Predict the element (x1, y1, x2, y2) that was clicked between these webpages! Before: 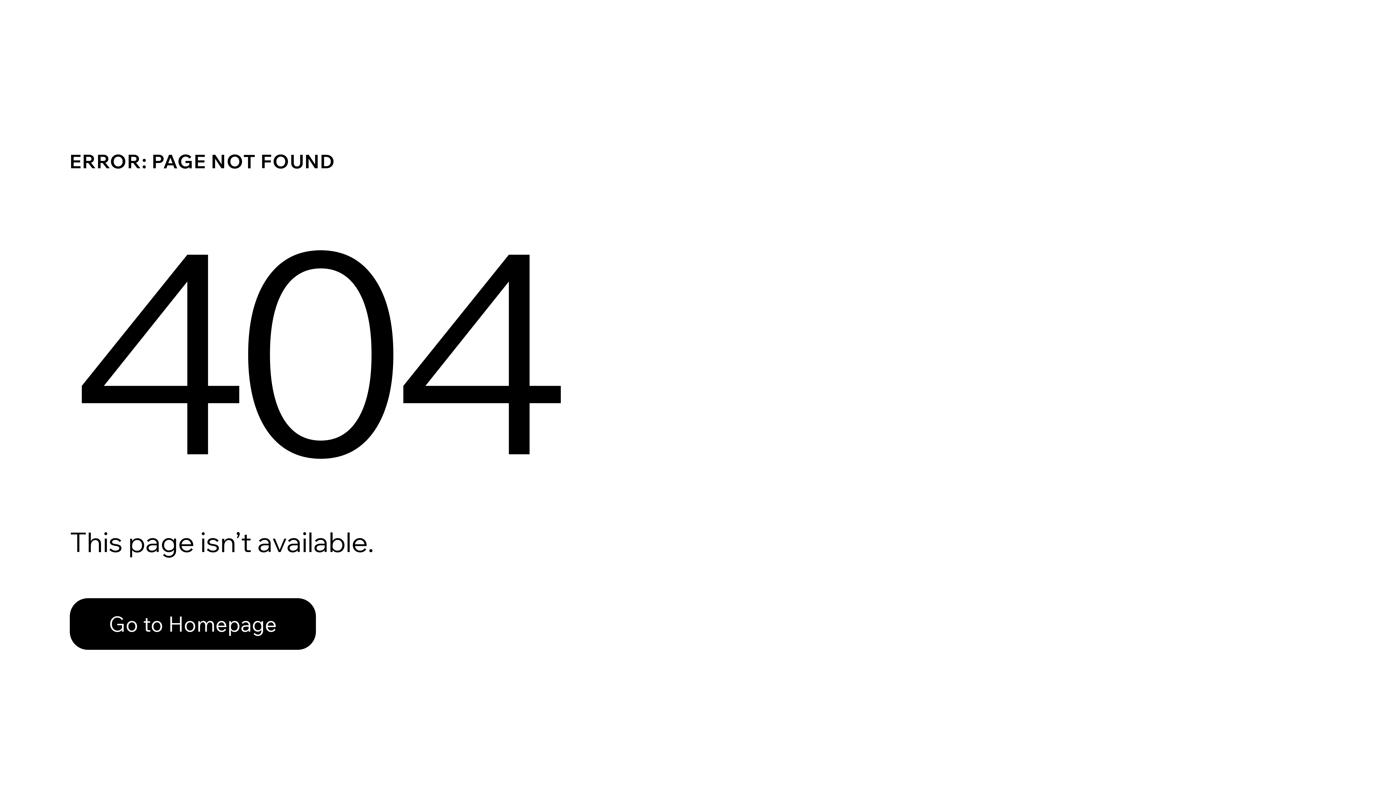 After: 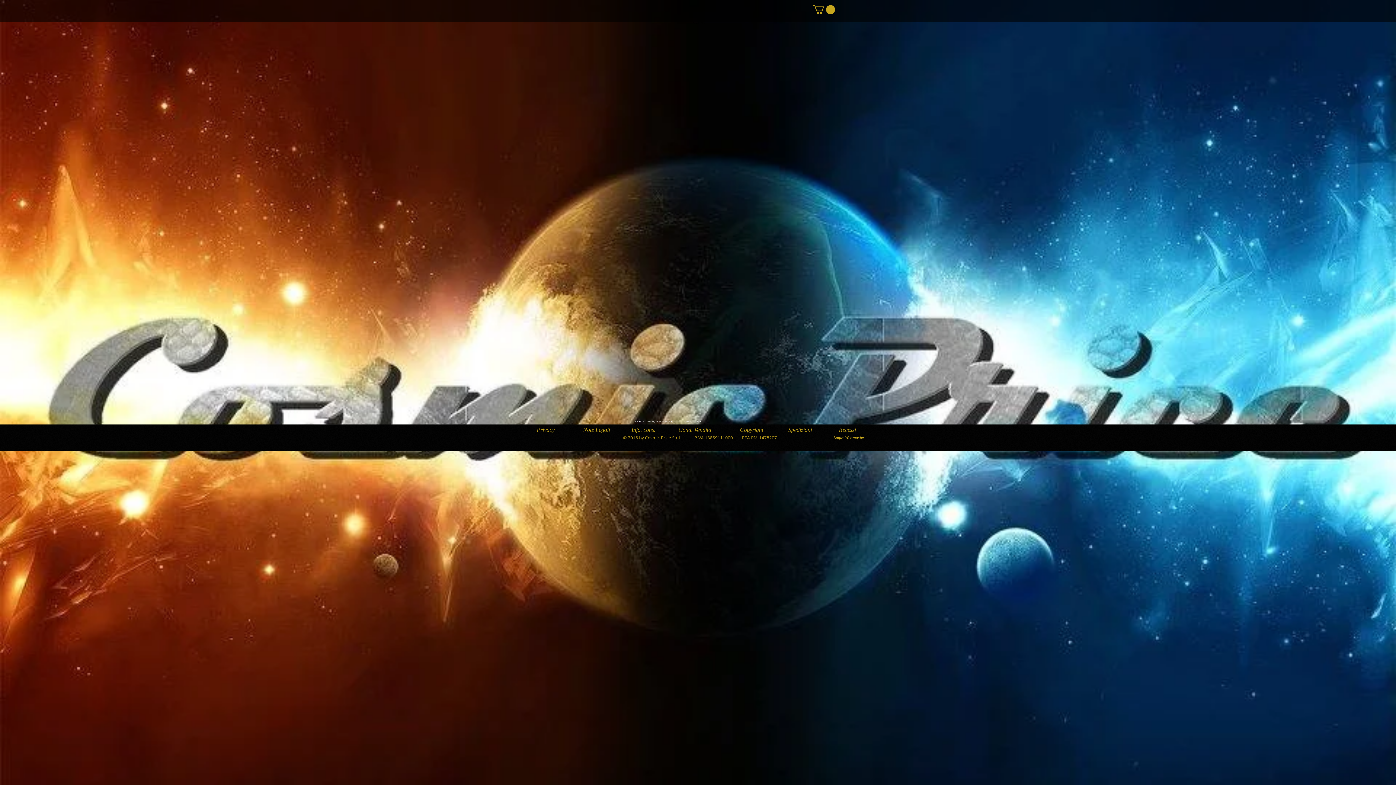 Action: label: Go to Homepage bbox: (69, 582, 768, 659)